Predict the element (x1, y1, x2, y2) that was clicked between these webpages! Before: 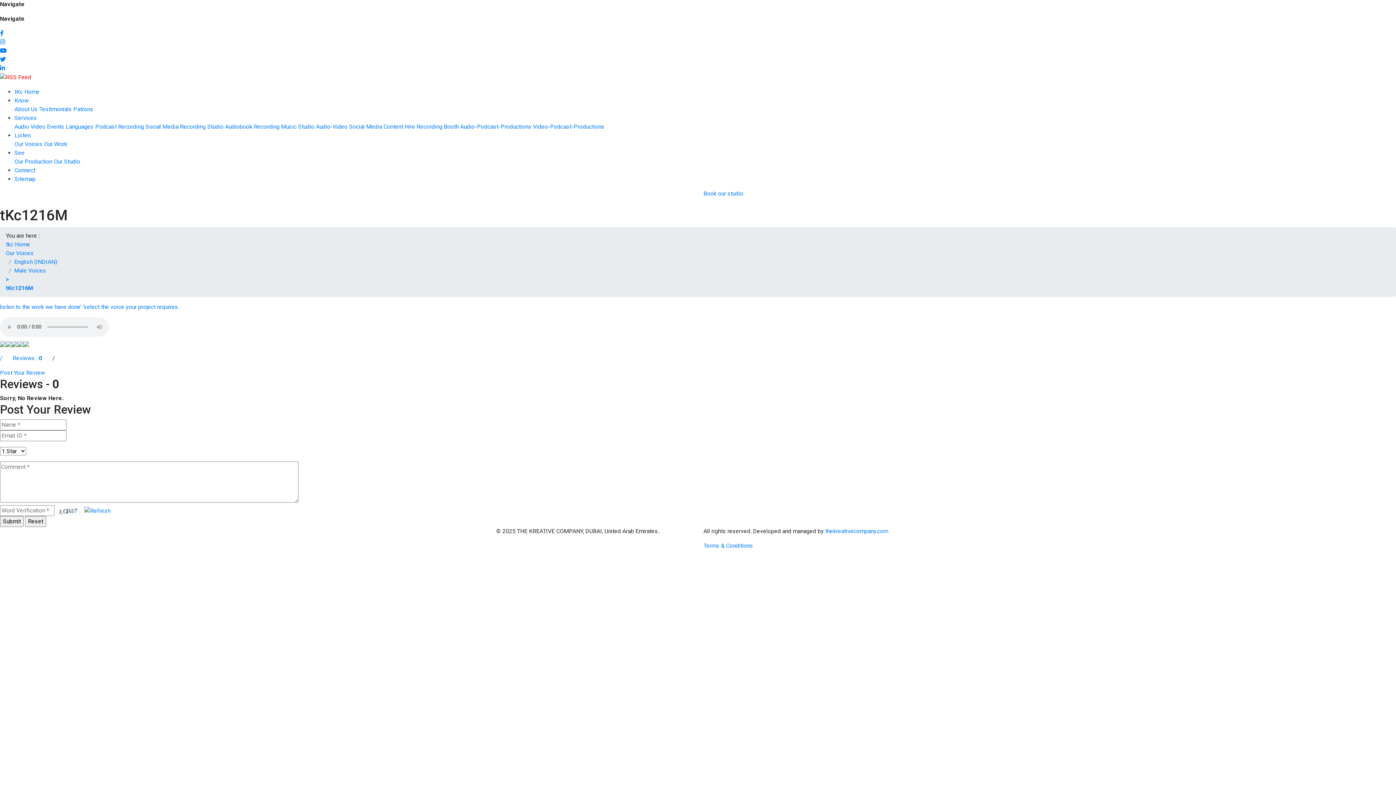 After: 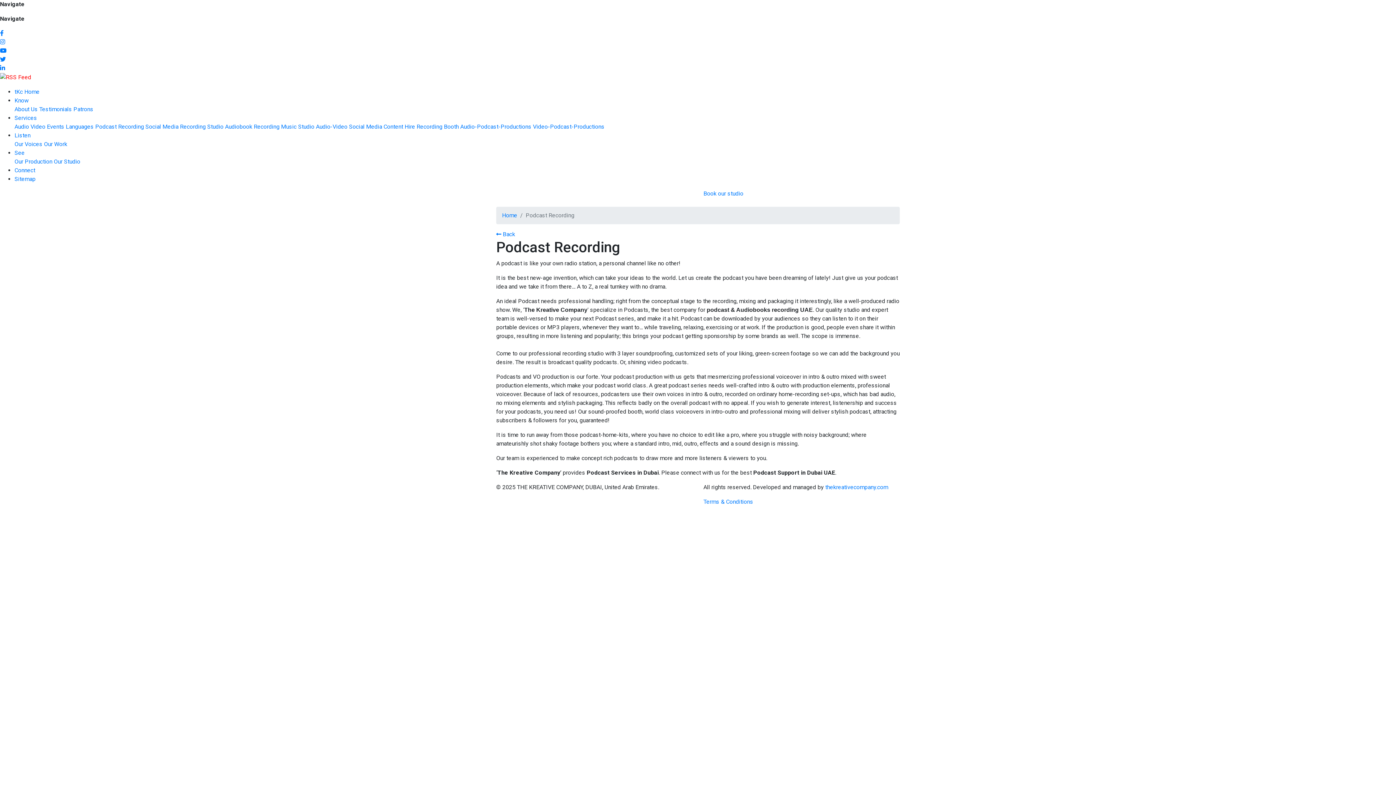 Action: label: Podcast Recording bbox: (95, 123, 144, 130)